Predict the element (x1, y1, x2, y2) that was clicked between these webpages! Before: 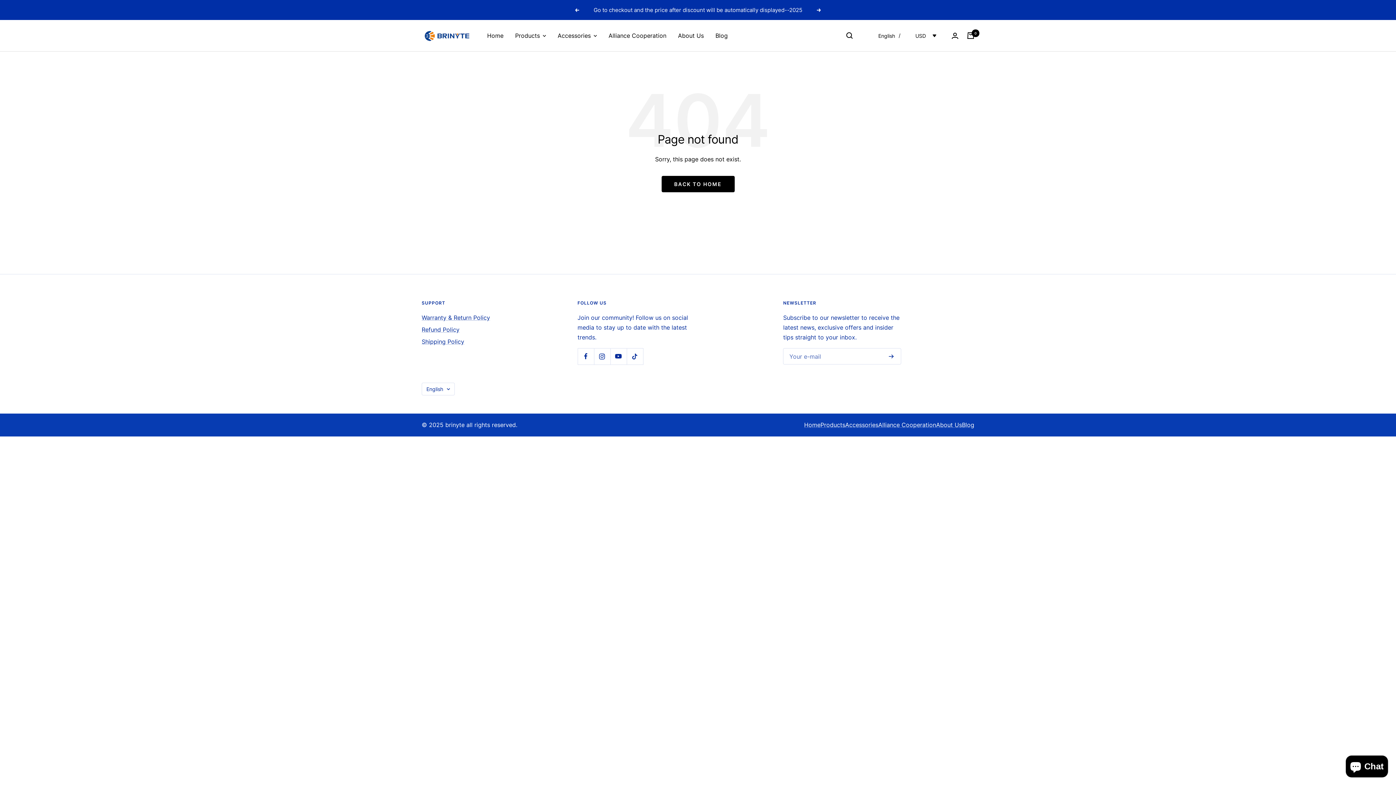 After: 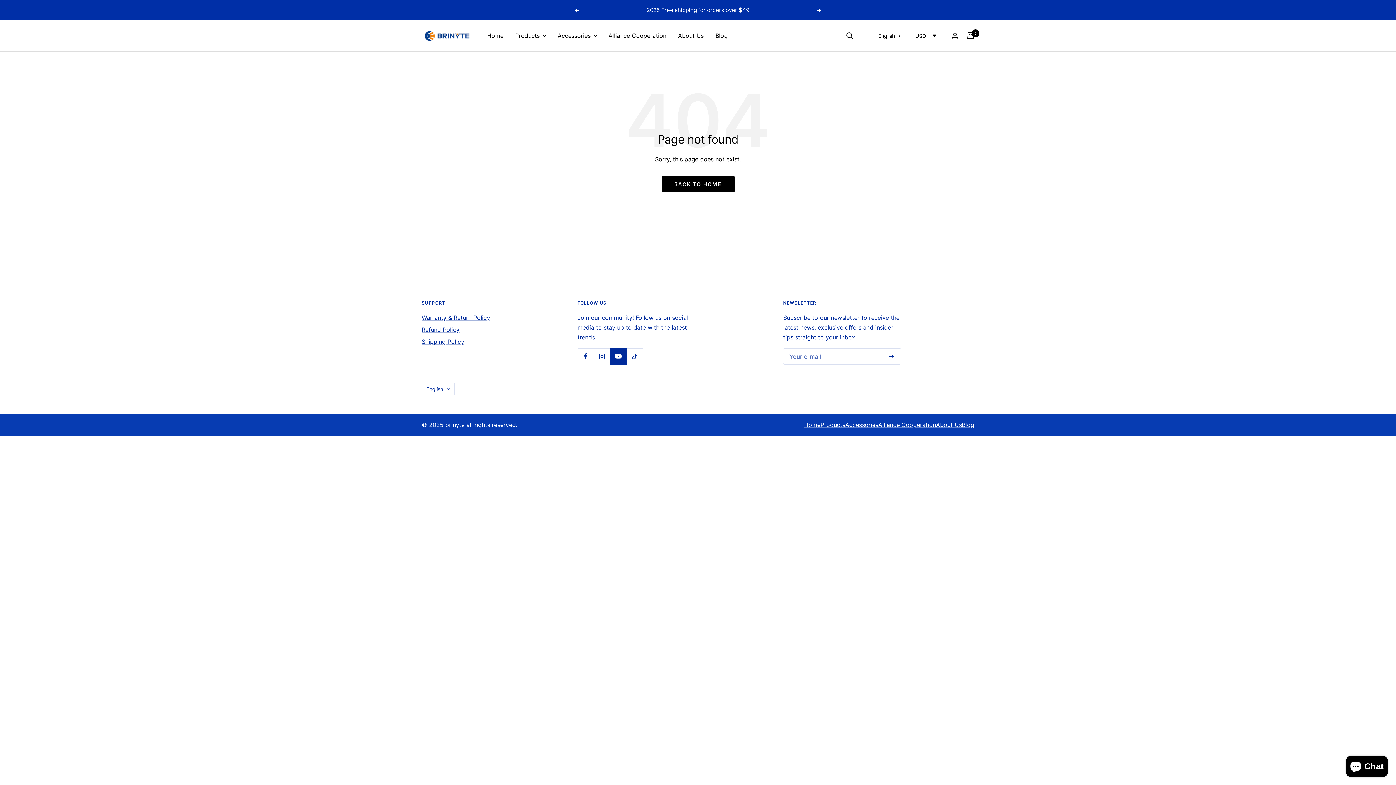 Action: label: Follow us on YouTube bbox: (610, 348, 626, 364)